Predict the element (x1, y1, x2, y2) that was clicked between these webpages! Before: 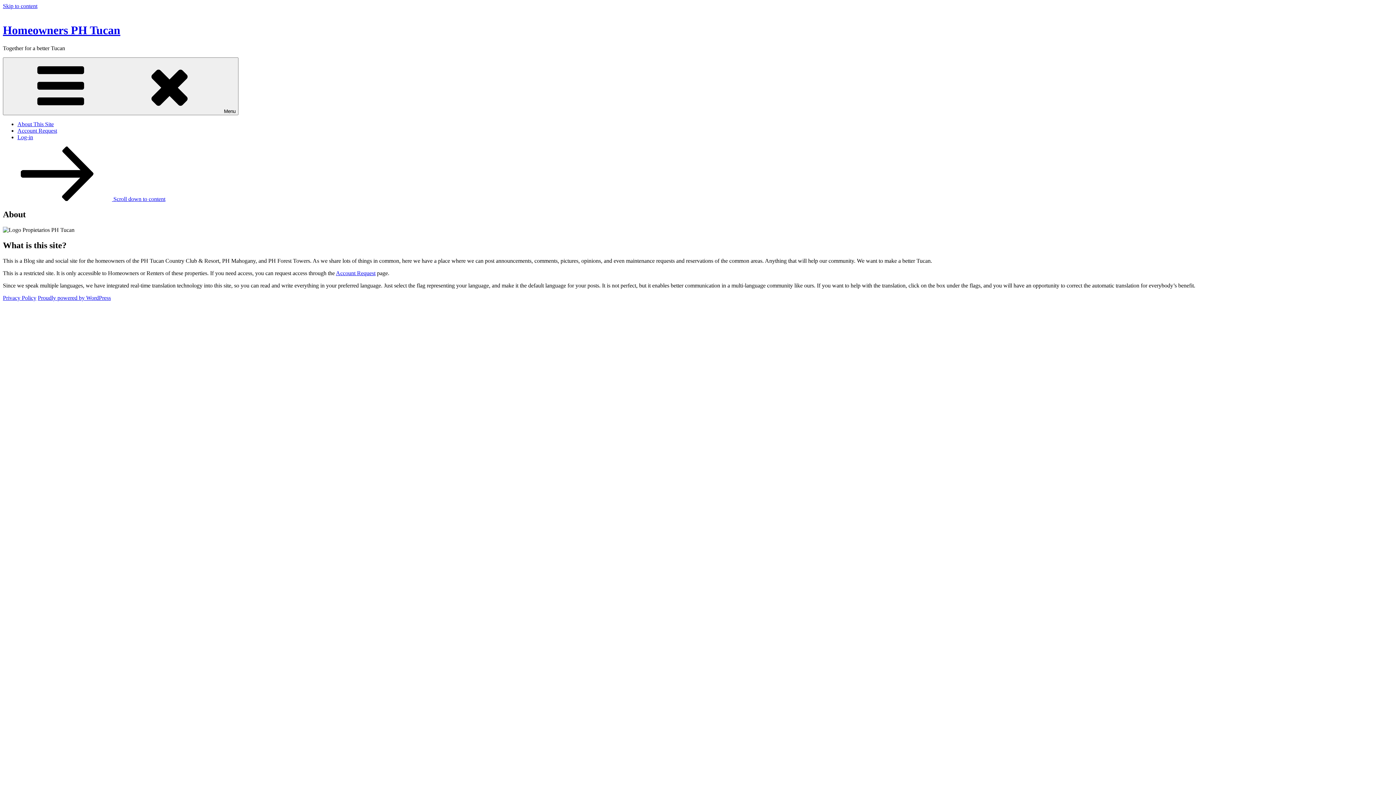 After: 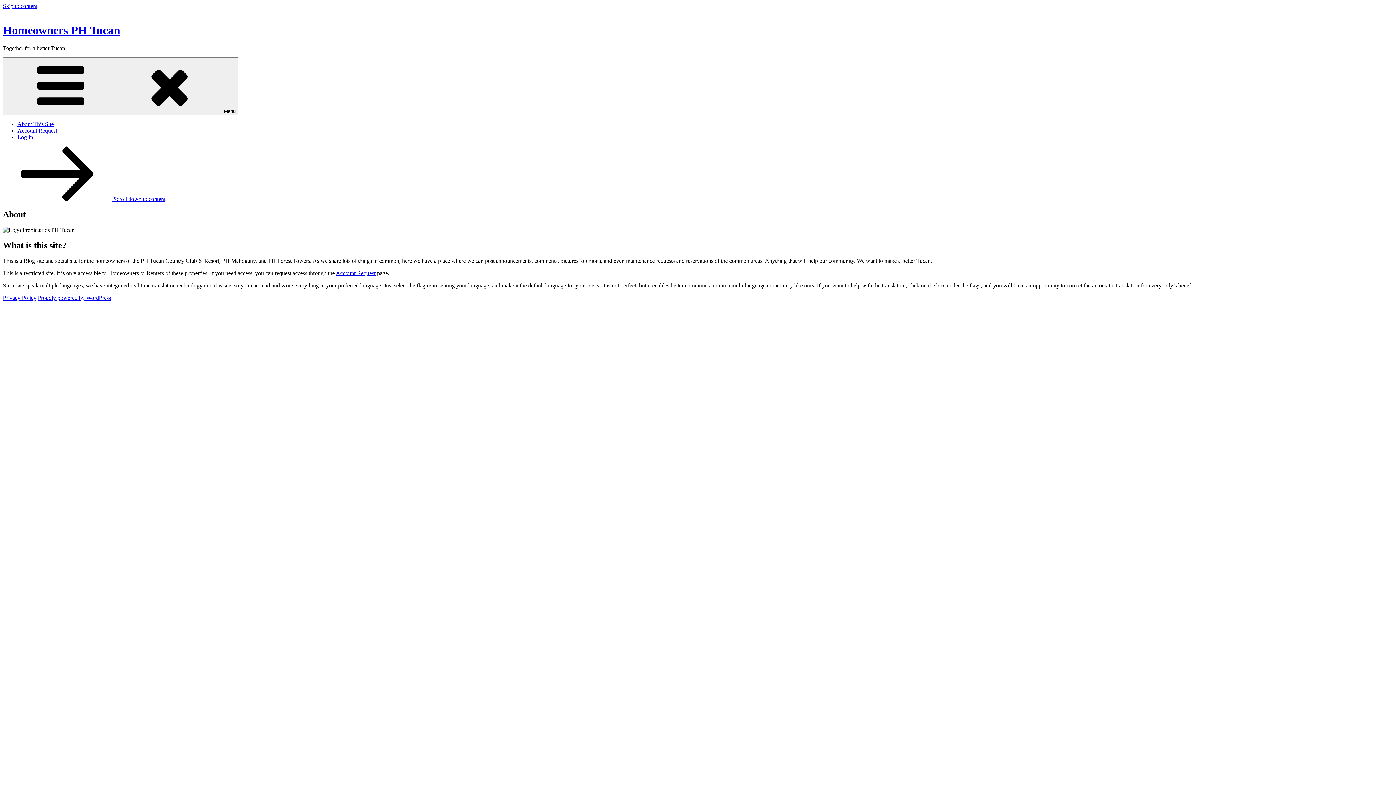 Action: label: Homeowners PH Tucan bbox: (2, 23, 120, 36)